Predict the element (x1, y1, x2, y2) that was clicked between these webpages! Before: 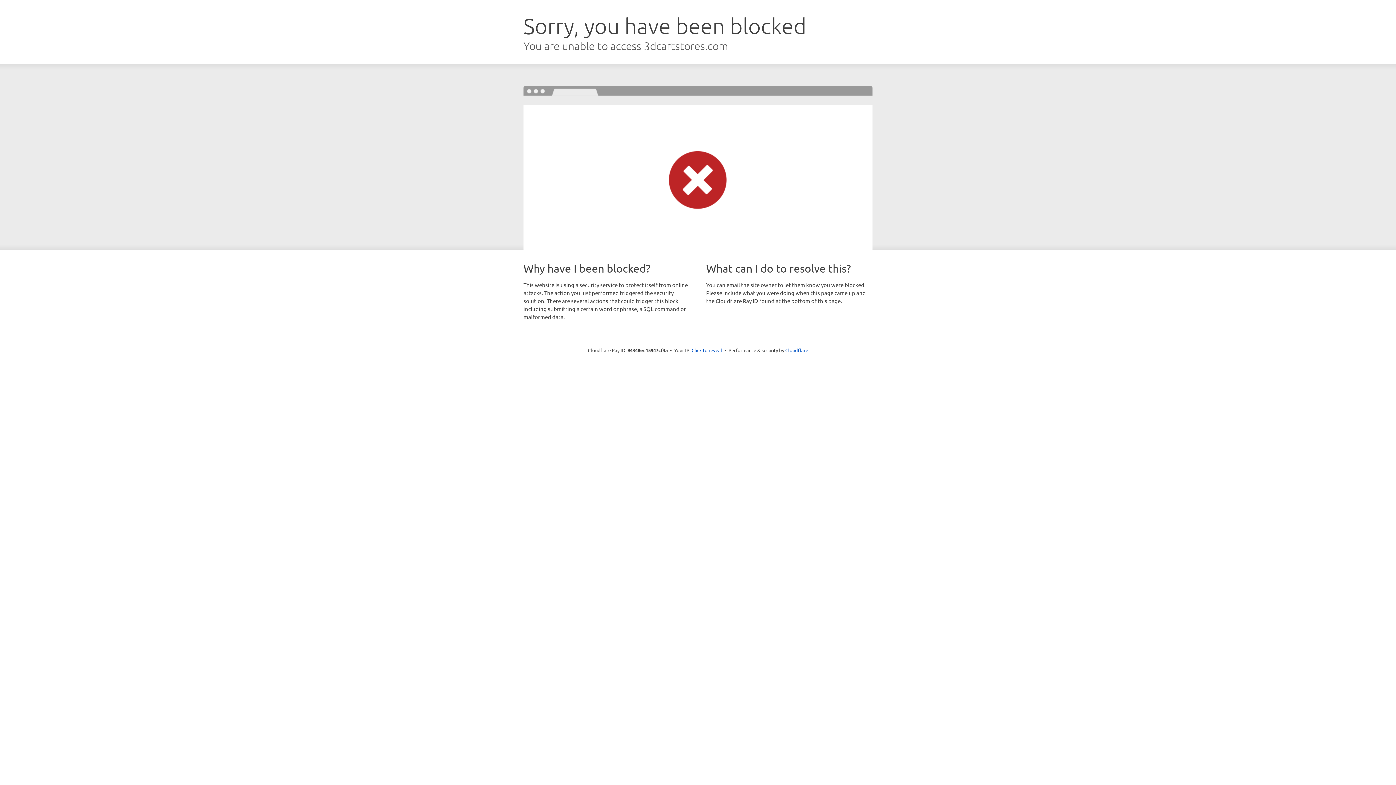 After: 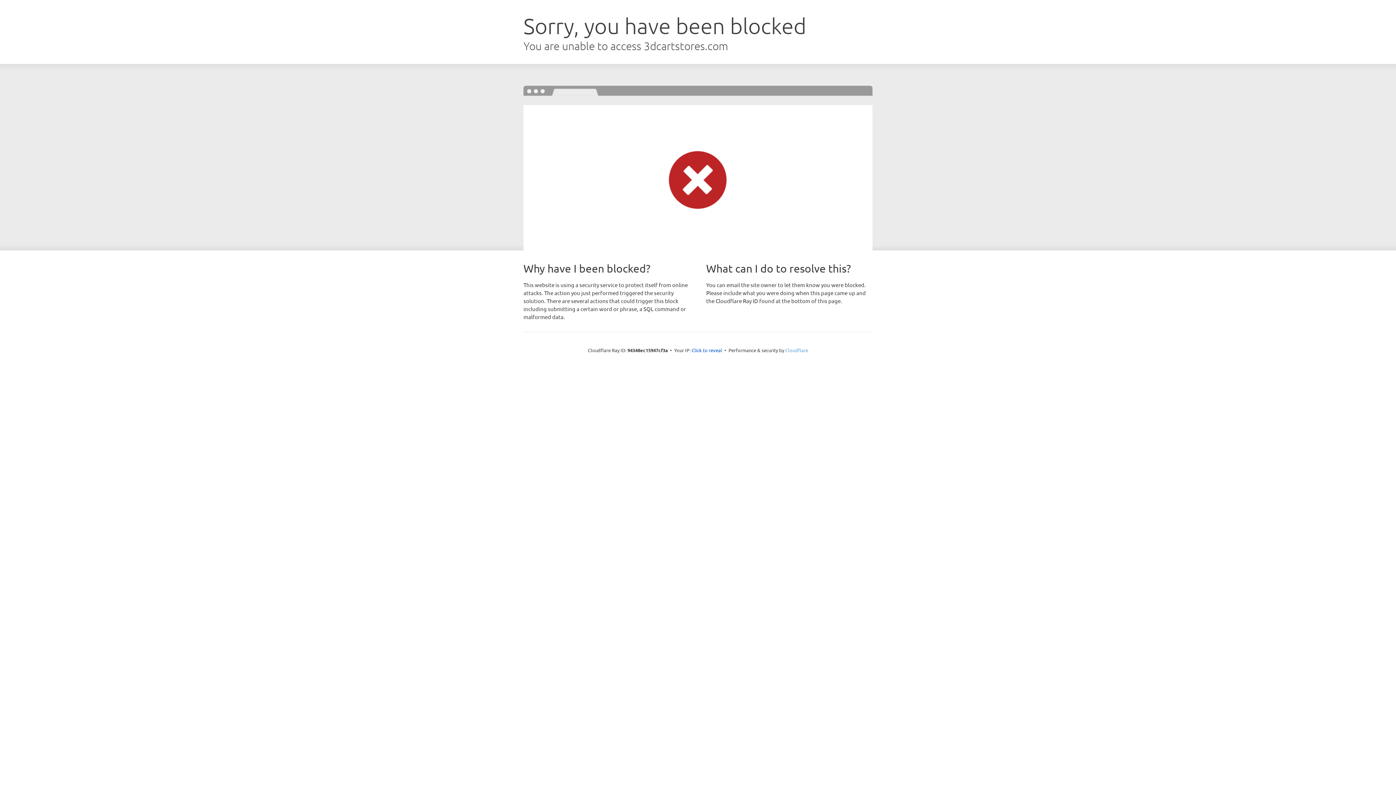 Action: bbox: (785, 347, 808, 353) label: Cloudflare